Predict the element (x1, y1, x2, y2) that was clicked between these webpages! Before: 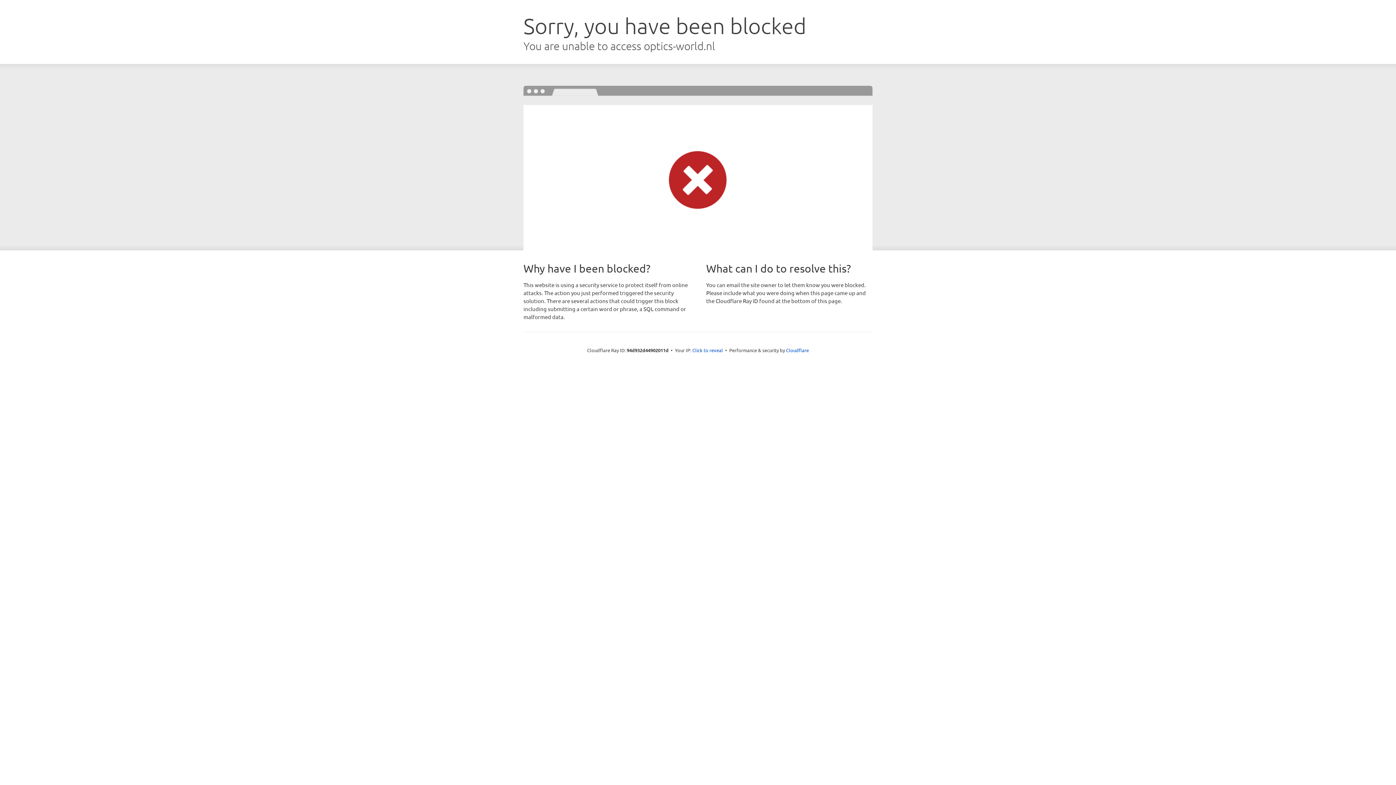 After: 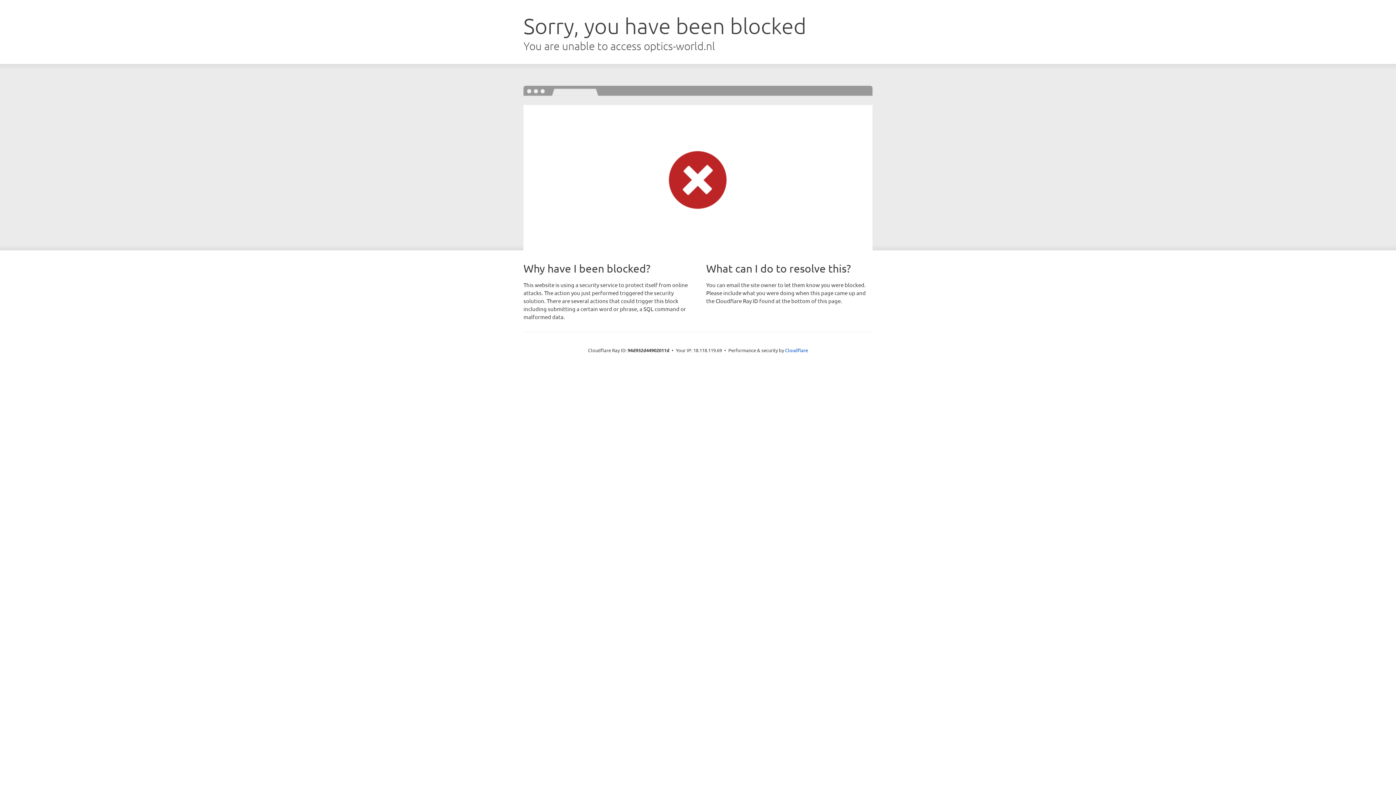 Action: bbox: (692, 346, 723, 353) label: Click to reveal